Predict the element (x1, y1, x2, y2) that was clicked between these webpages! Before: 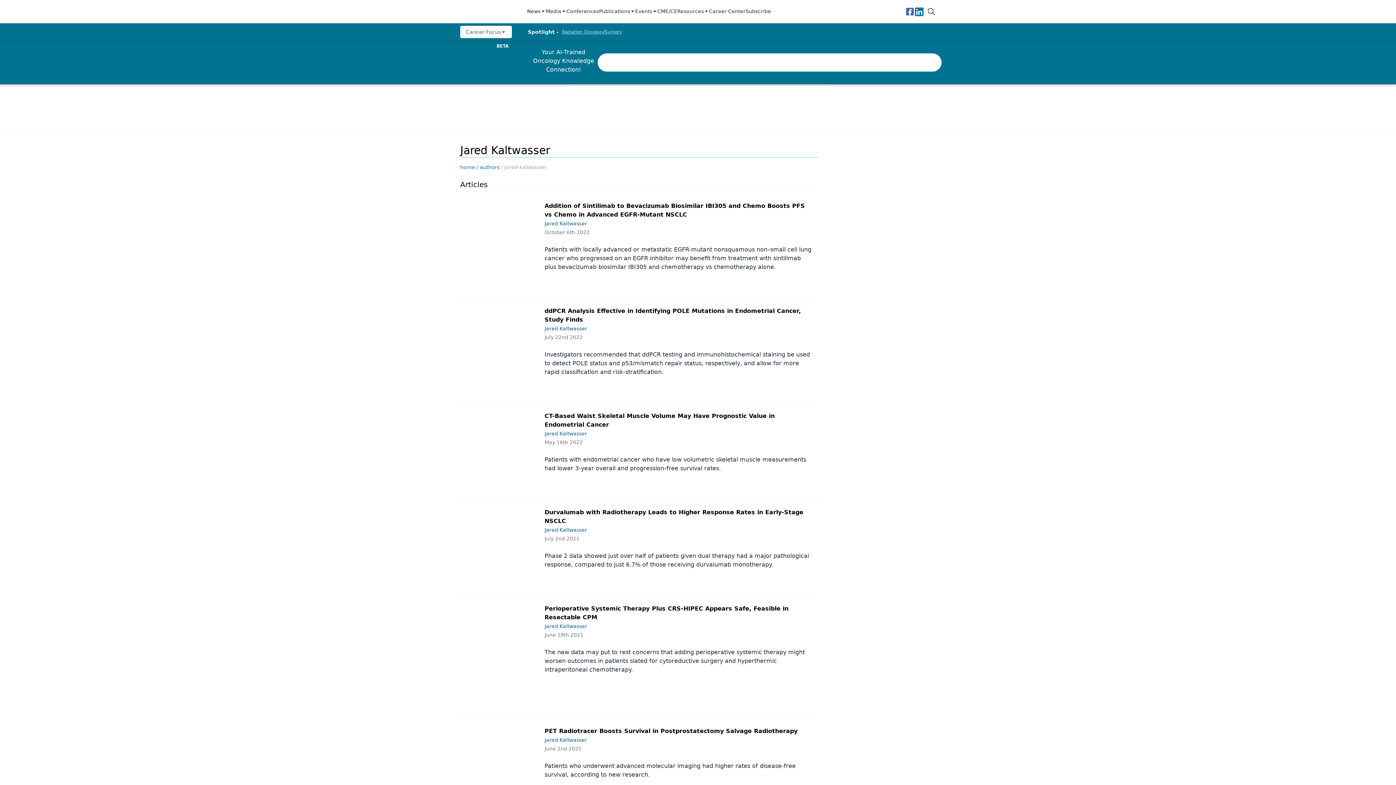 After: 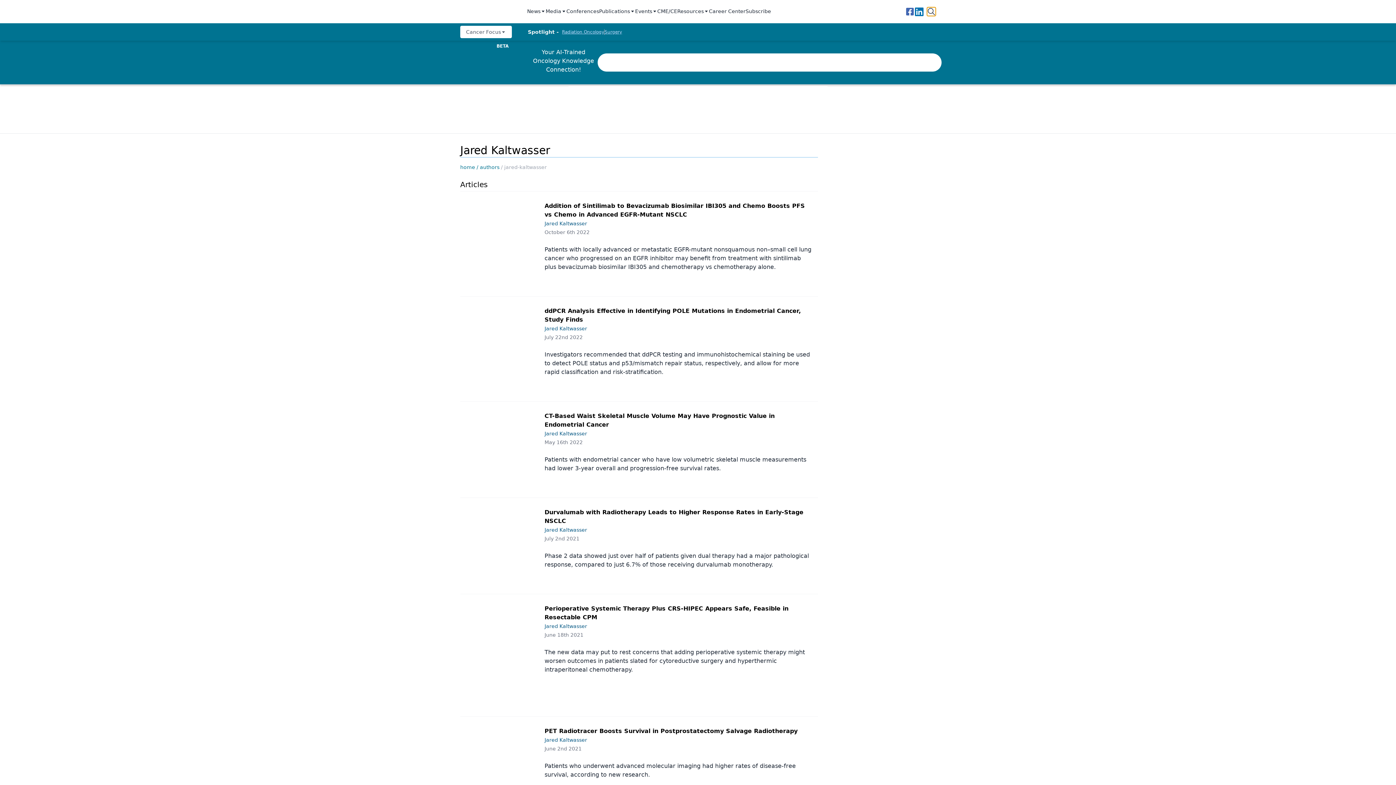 Action: bbox: (927, 7, 936, 16)